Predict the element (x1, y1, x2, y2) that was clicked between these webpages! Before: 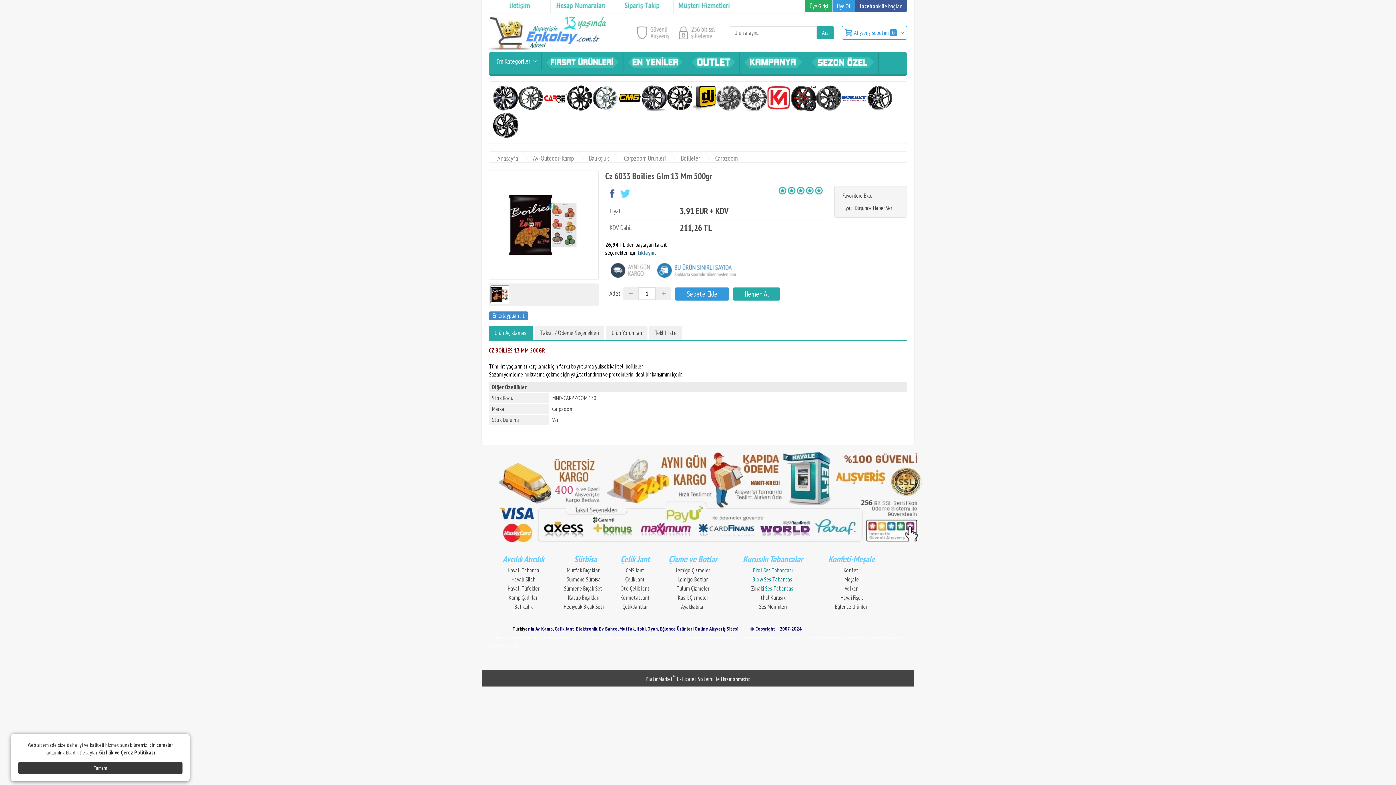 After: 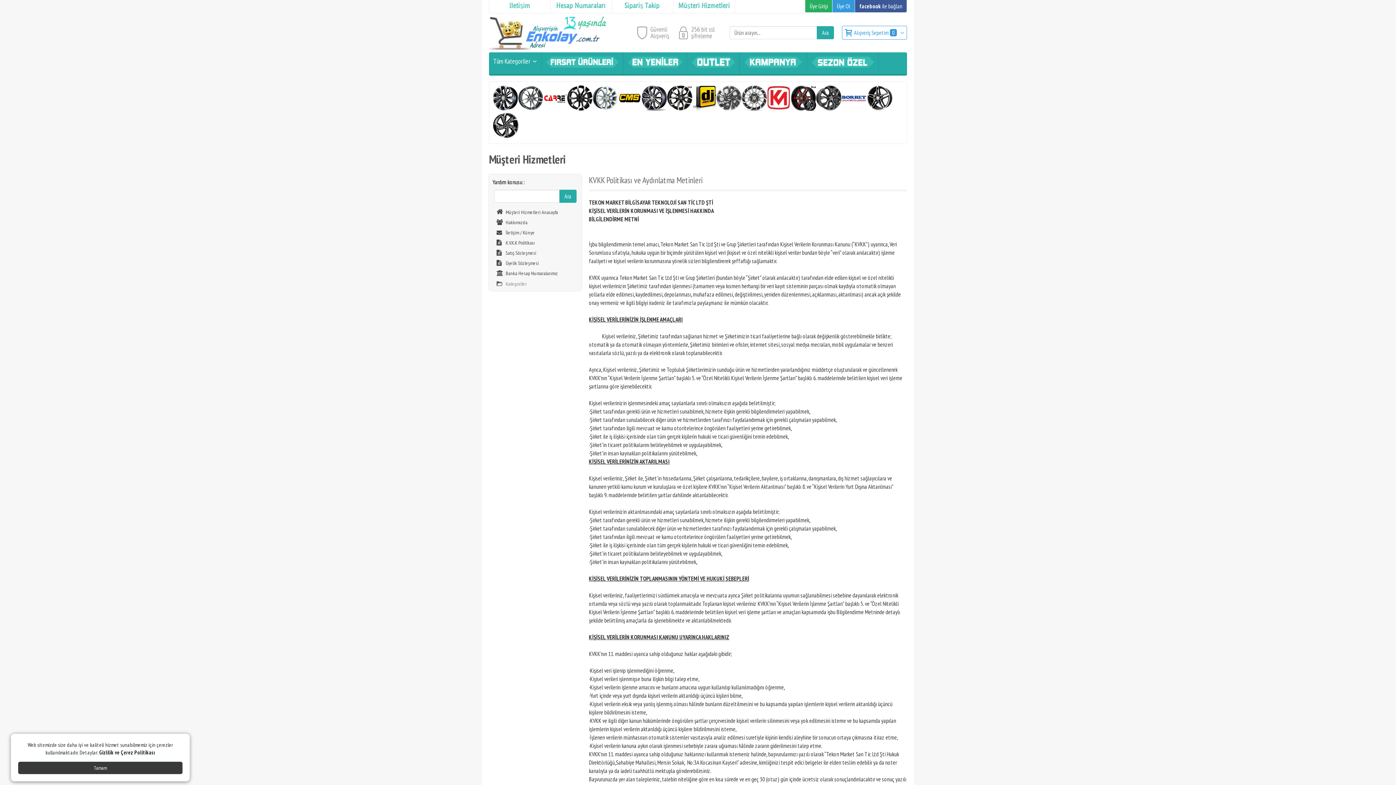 Action: label: Gizlilik ve Çerez Politikası bbox: (99, 749, 155, 756)